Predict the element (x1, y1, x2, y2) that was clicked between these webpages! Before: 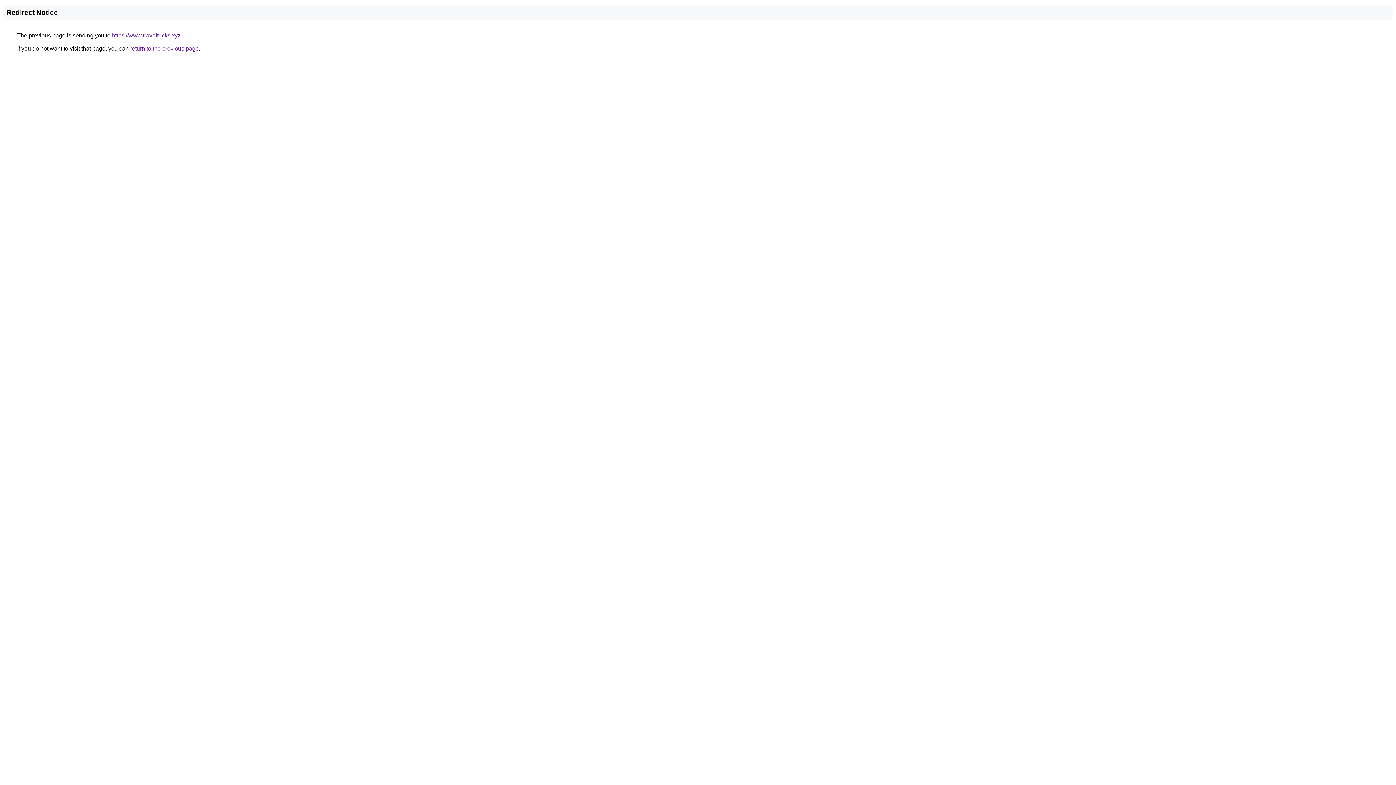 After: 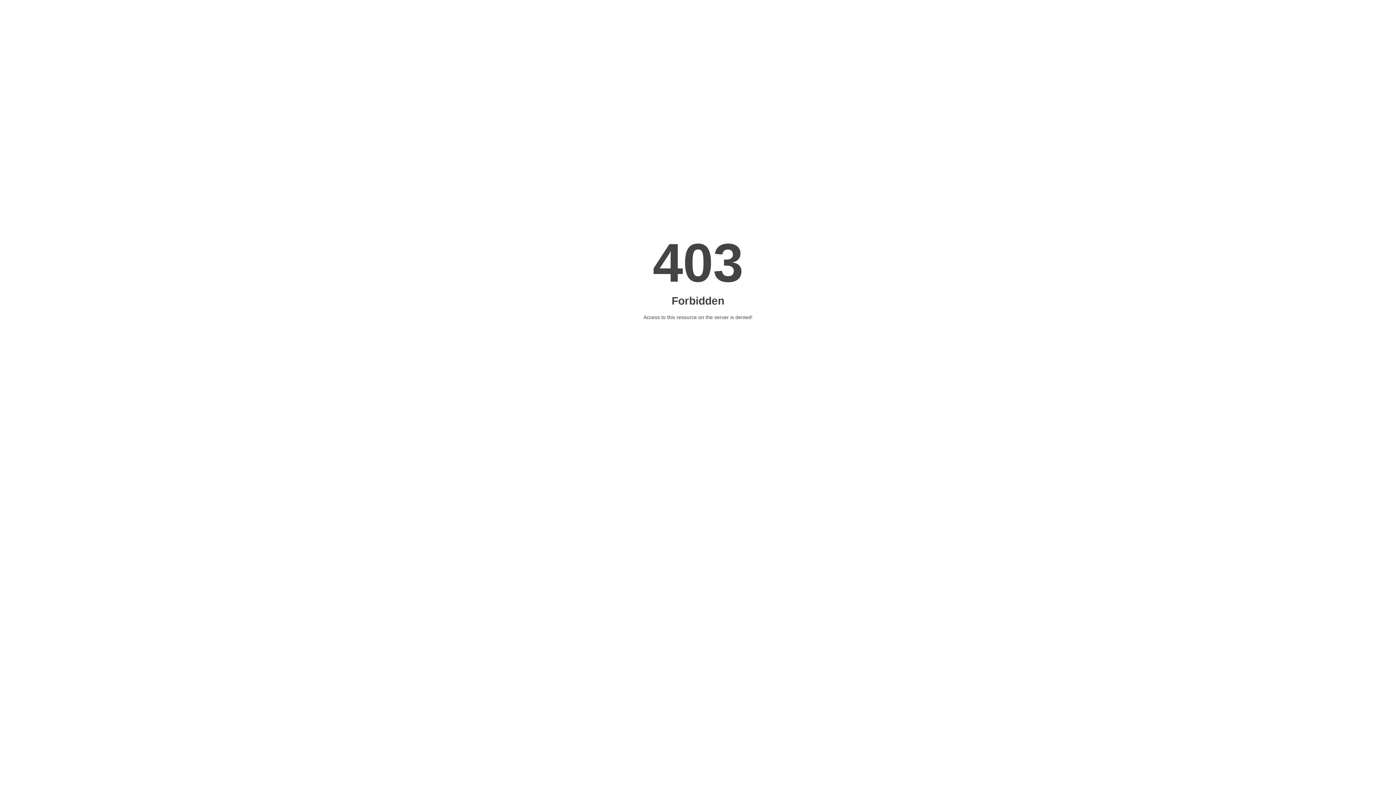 Action: bbox: (112, 32, 180, 38) label: https://www.traveltricks.xyz